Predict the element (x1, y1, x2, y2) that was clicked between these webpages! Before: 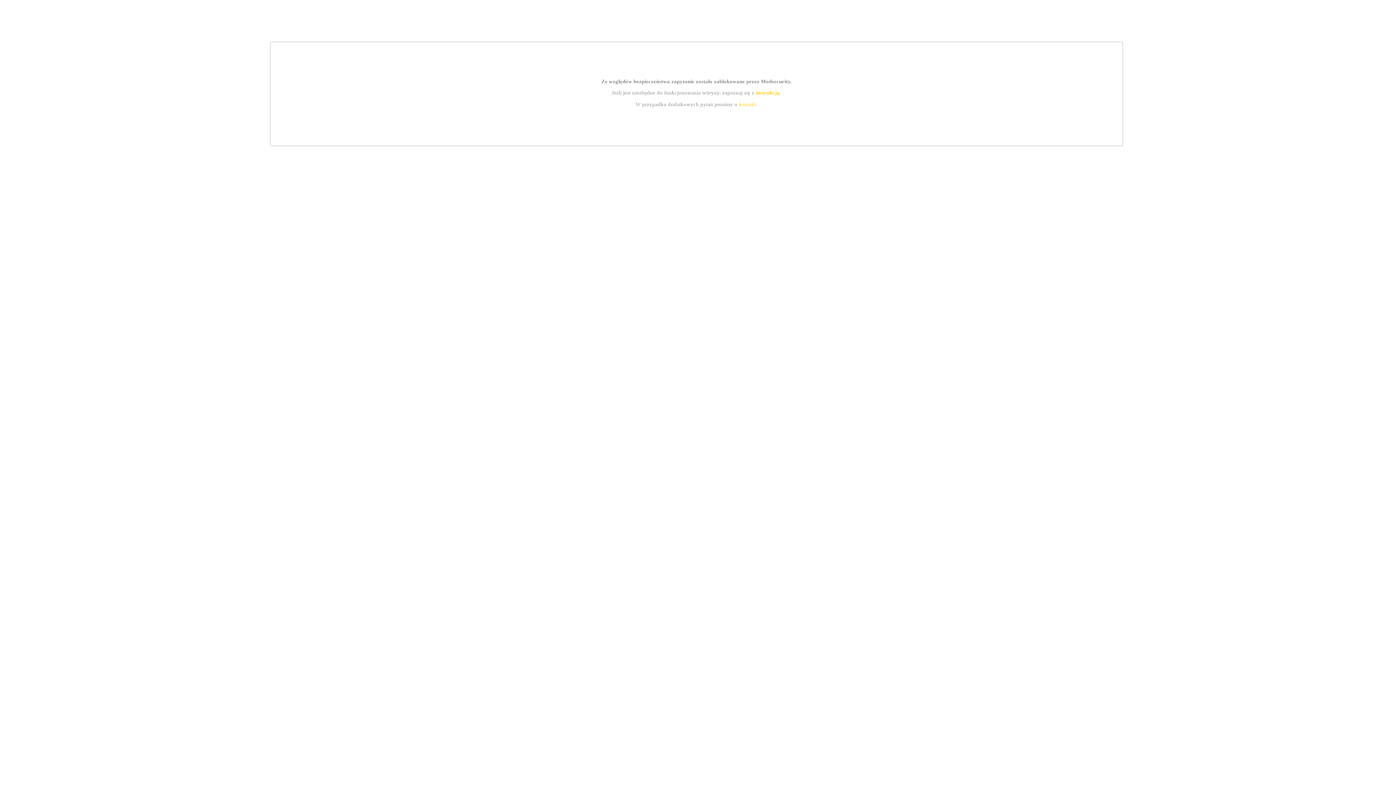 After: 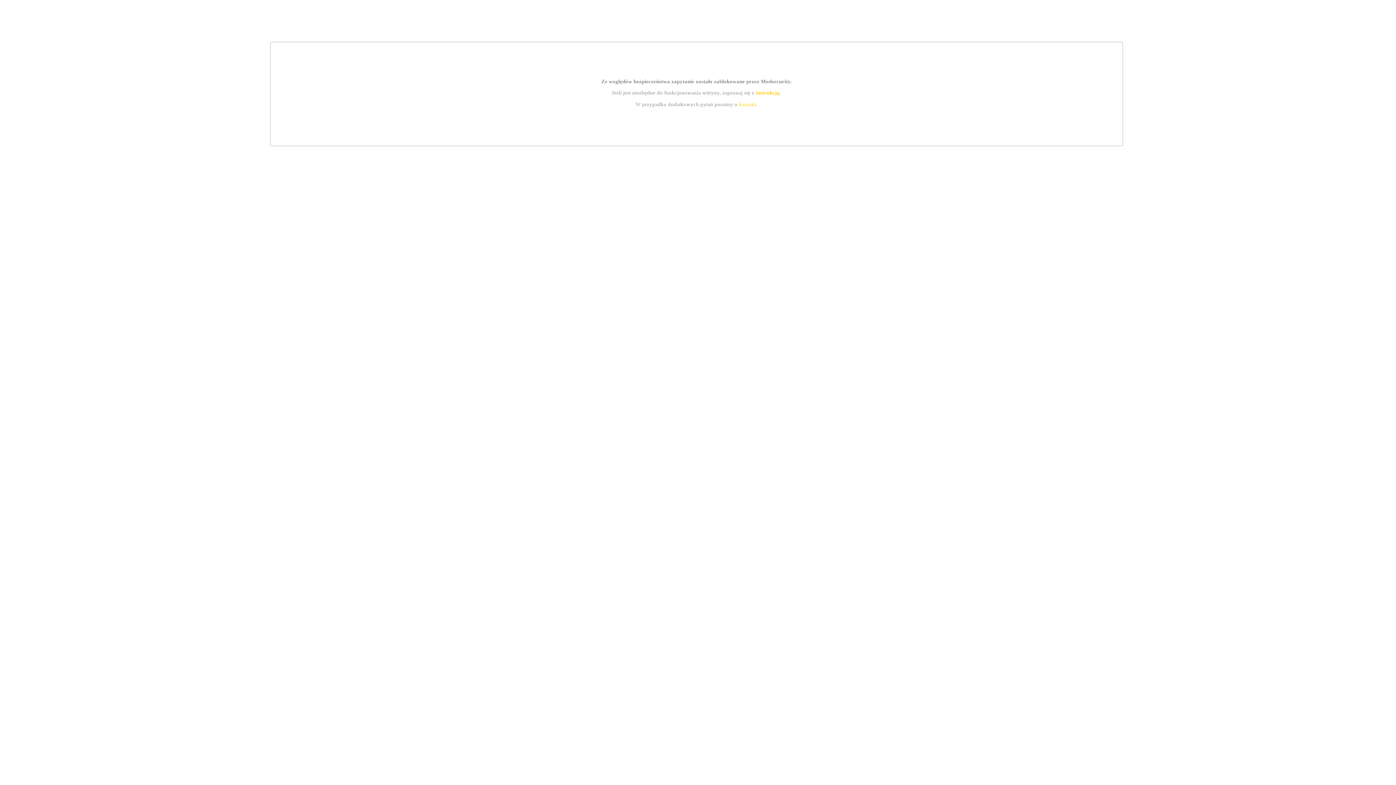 Action: label: kontakt bbox: (739, 101, 756, 107)